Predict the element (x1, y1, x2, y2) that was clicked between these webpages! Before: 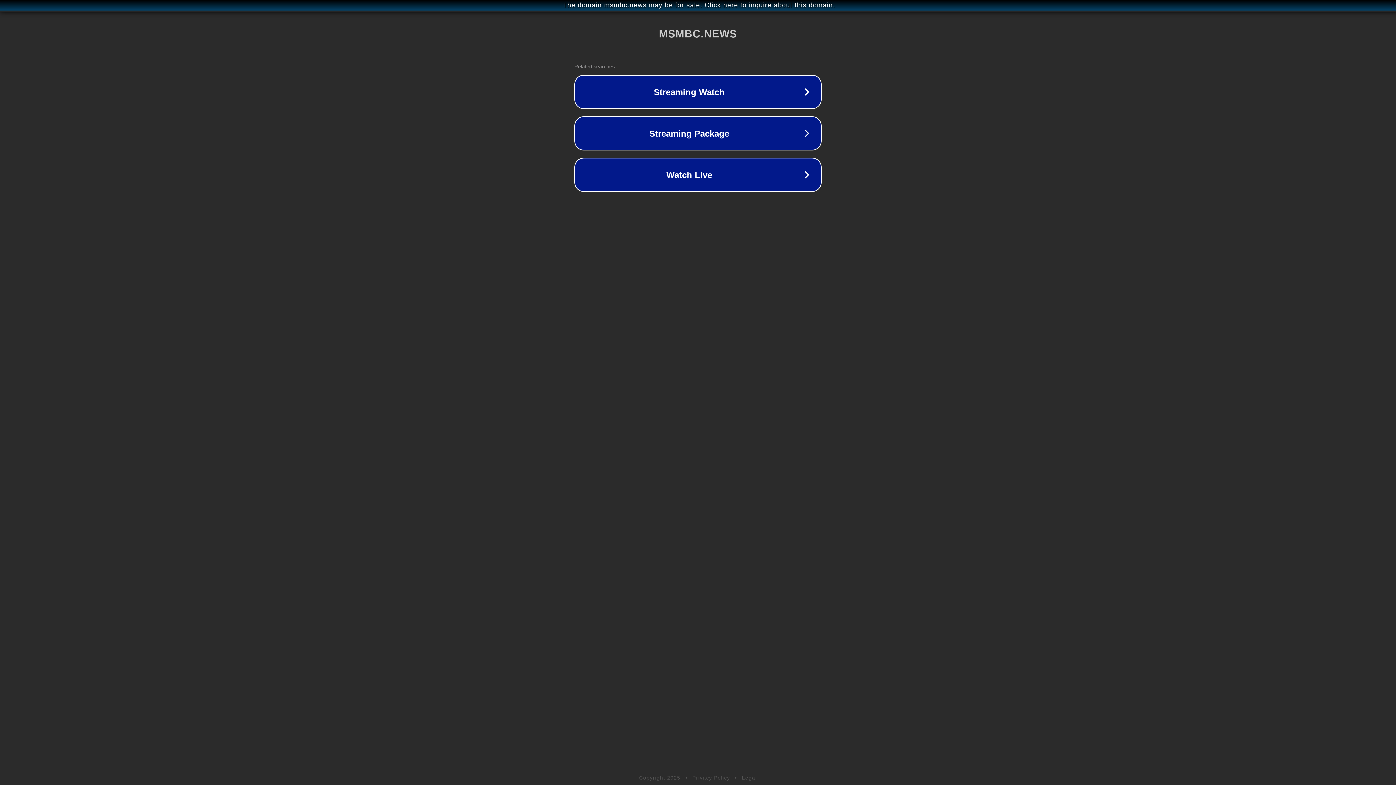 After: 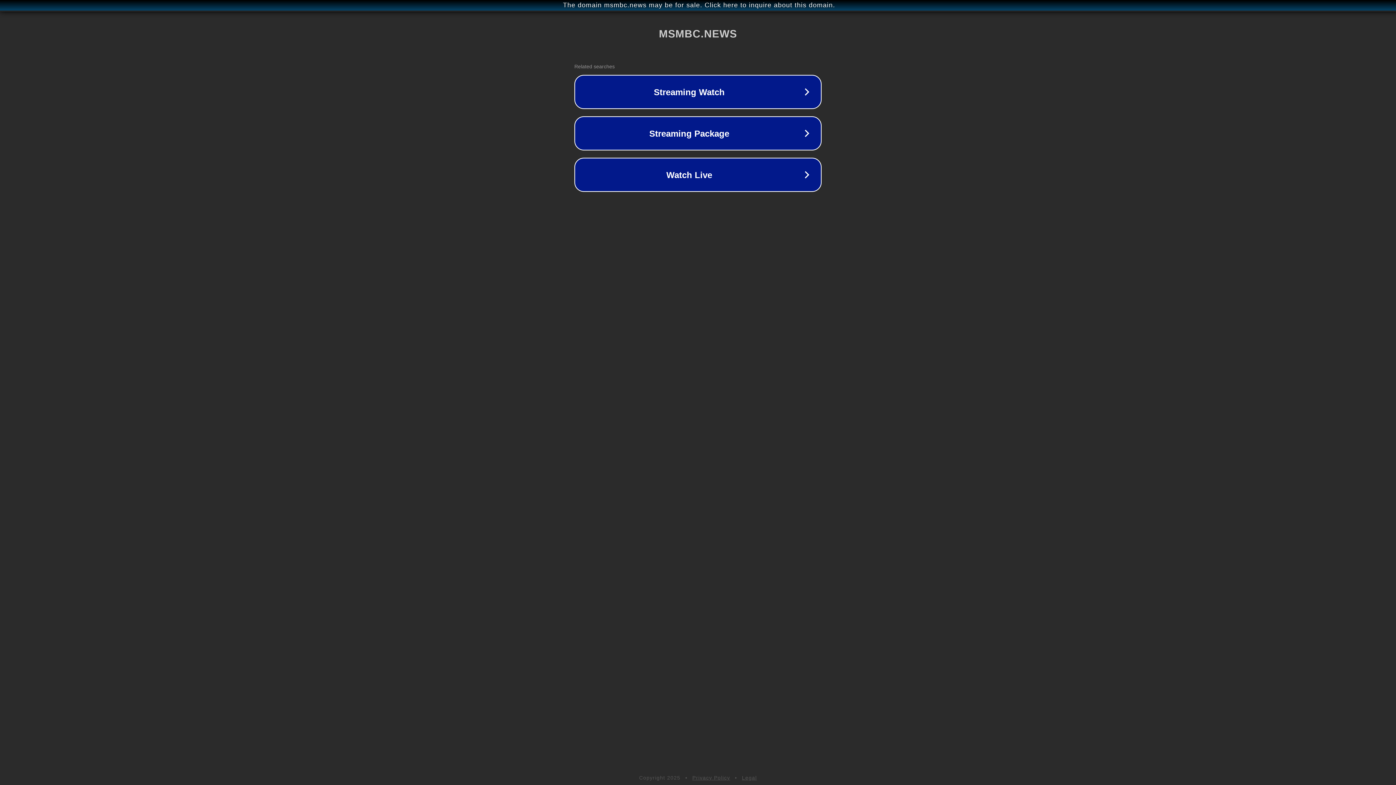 Action: label: Privacy Policy bbox: (692, 775, 730, 781)